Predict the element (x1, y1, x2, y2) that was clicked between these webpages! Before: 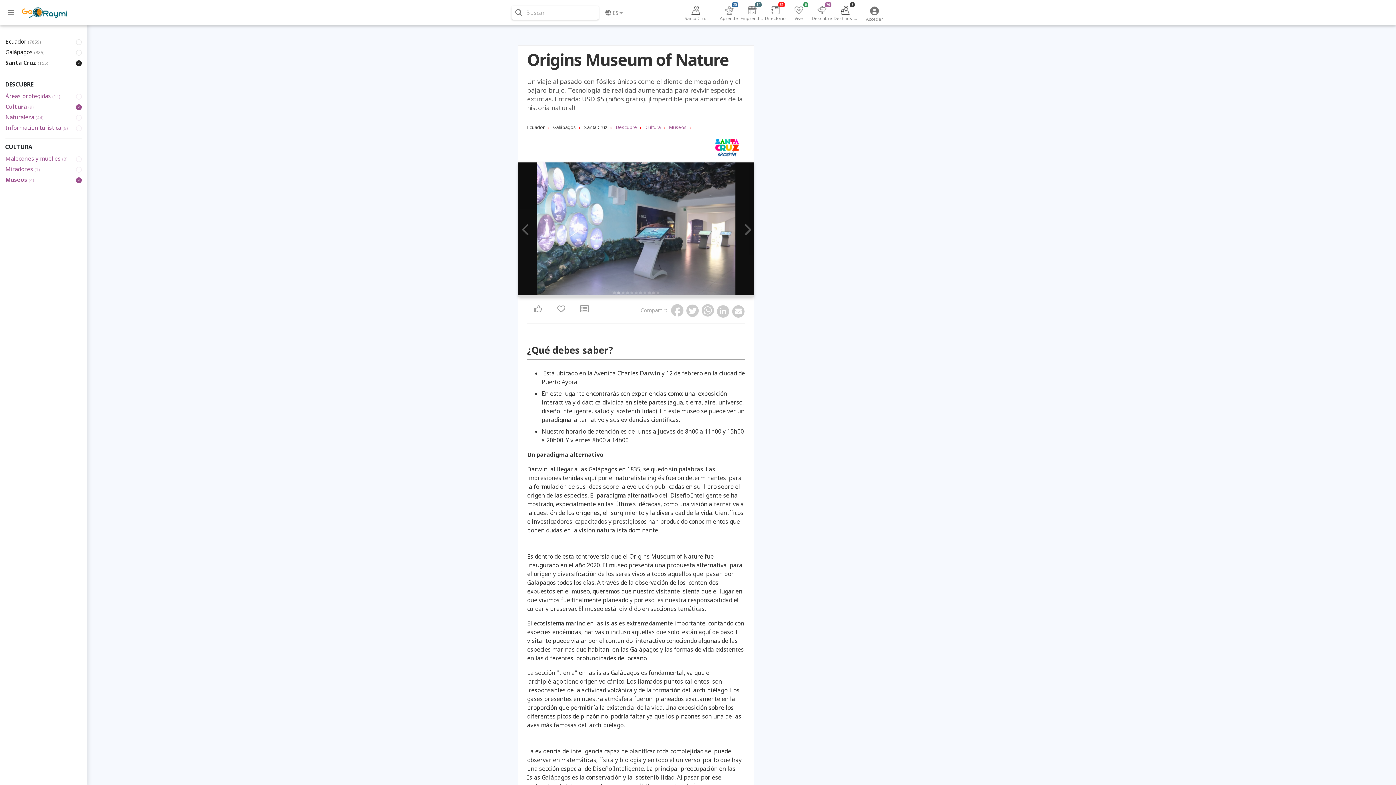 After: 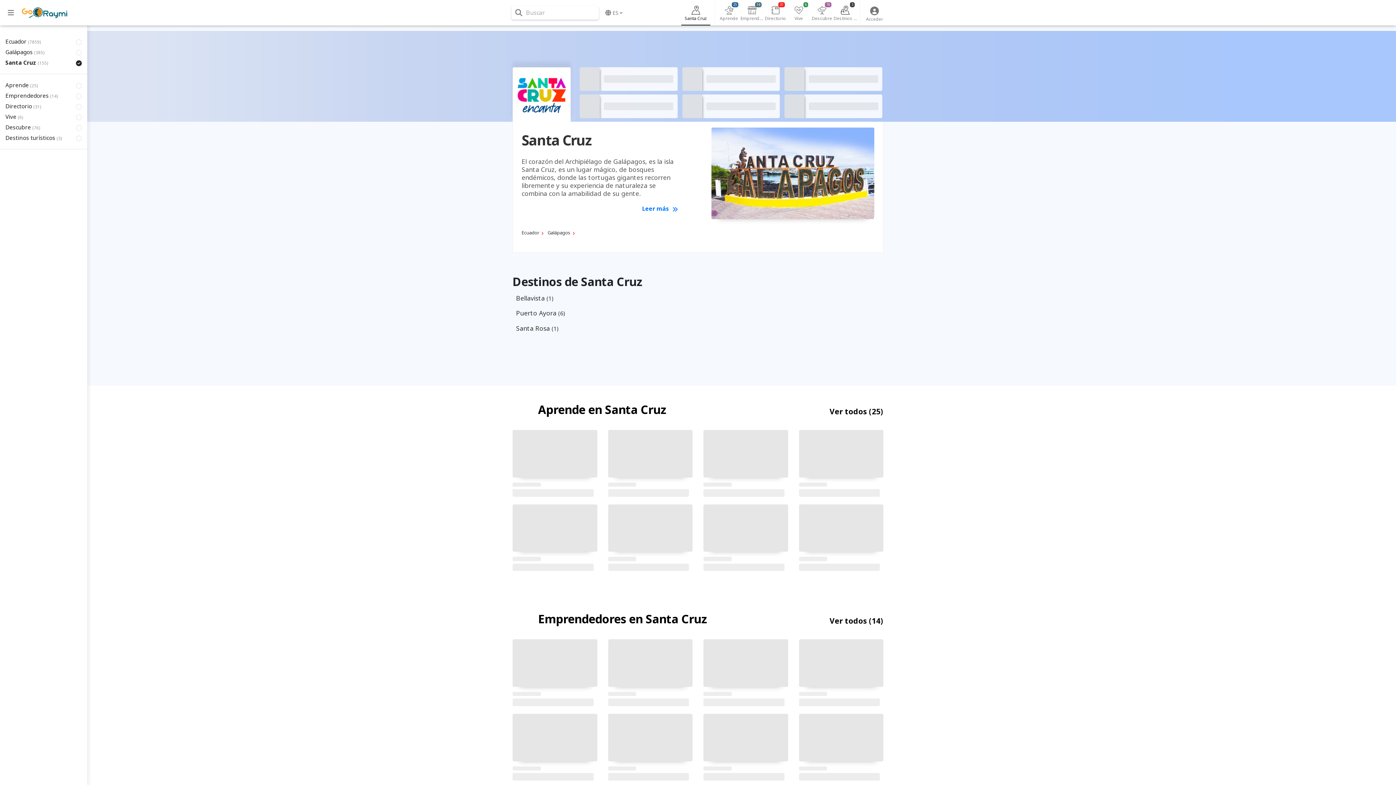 Action: label: Santa Cruz bbox: (584, 121, 607, 133)